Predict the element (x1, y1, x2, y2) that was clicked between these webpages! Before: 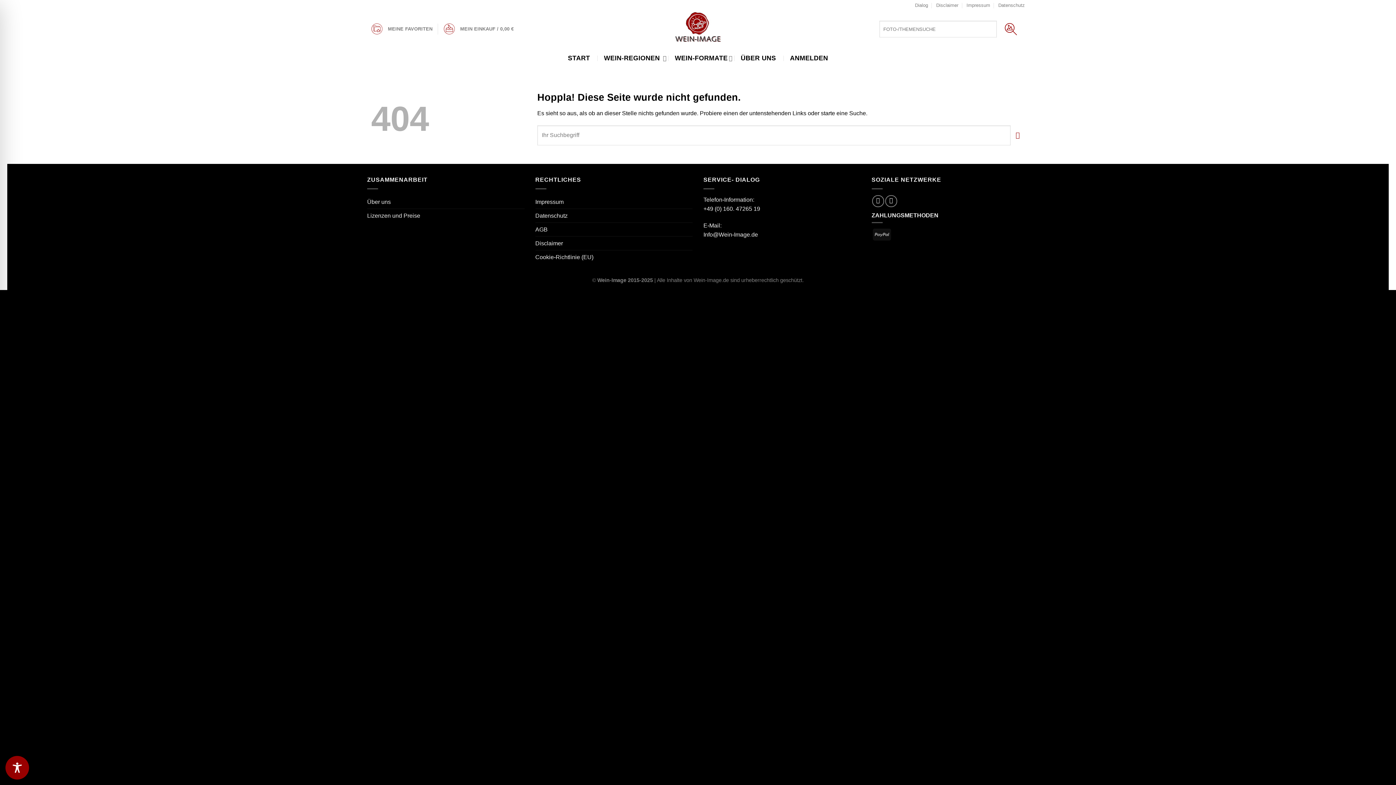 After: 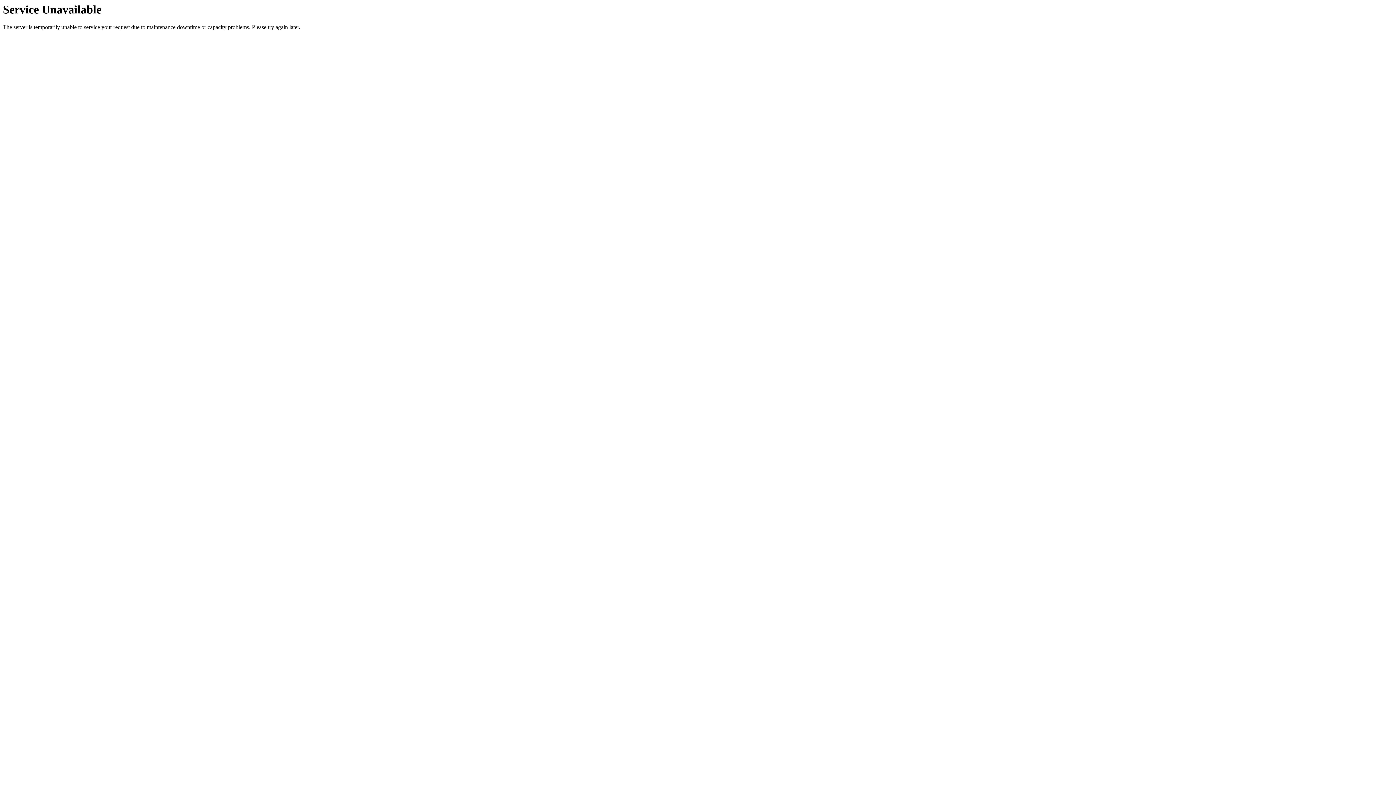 Action: bbox: (1010, 125, 1025, 145) label: Übermitteln